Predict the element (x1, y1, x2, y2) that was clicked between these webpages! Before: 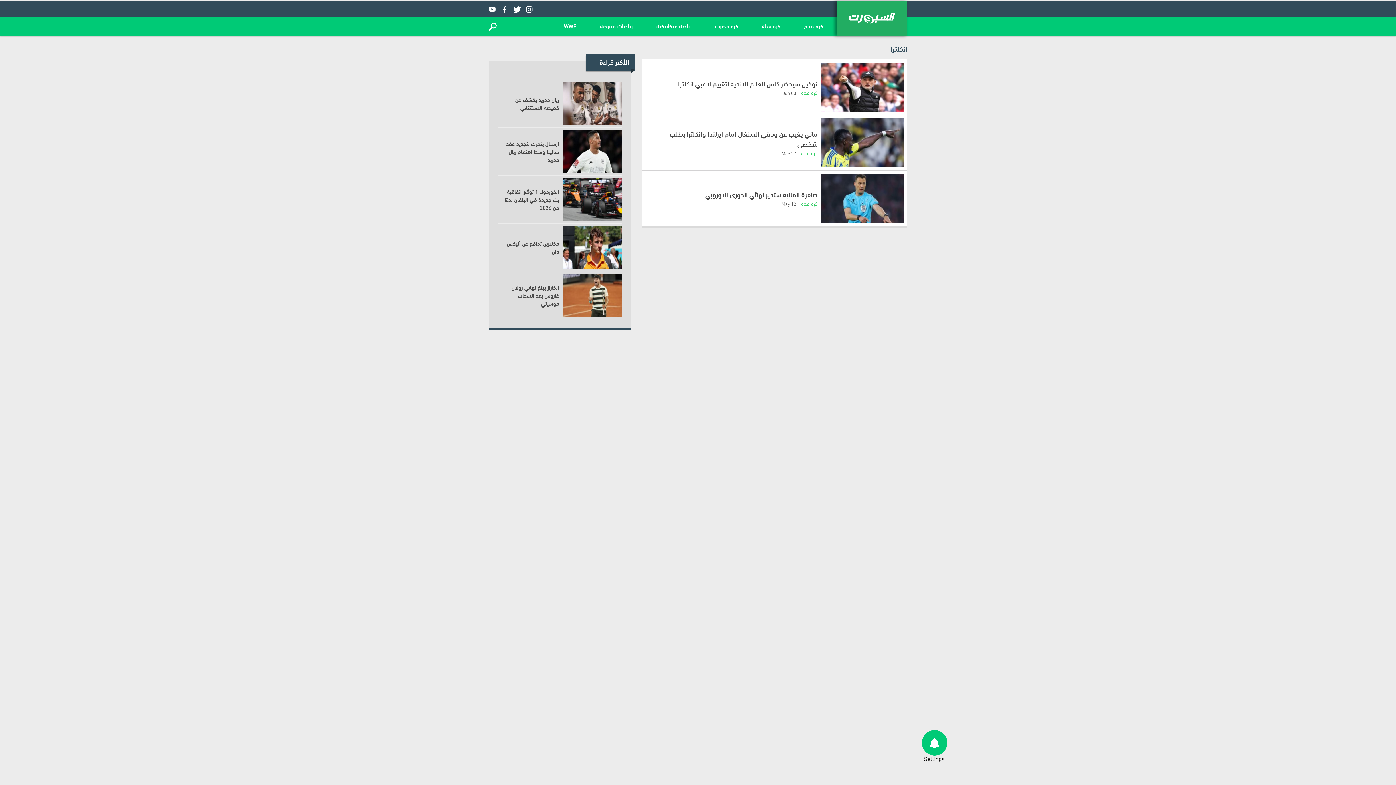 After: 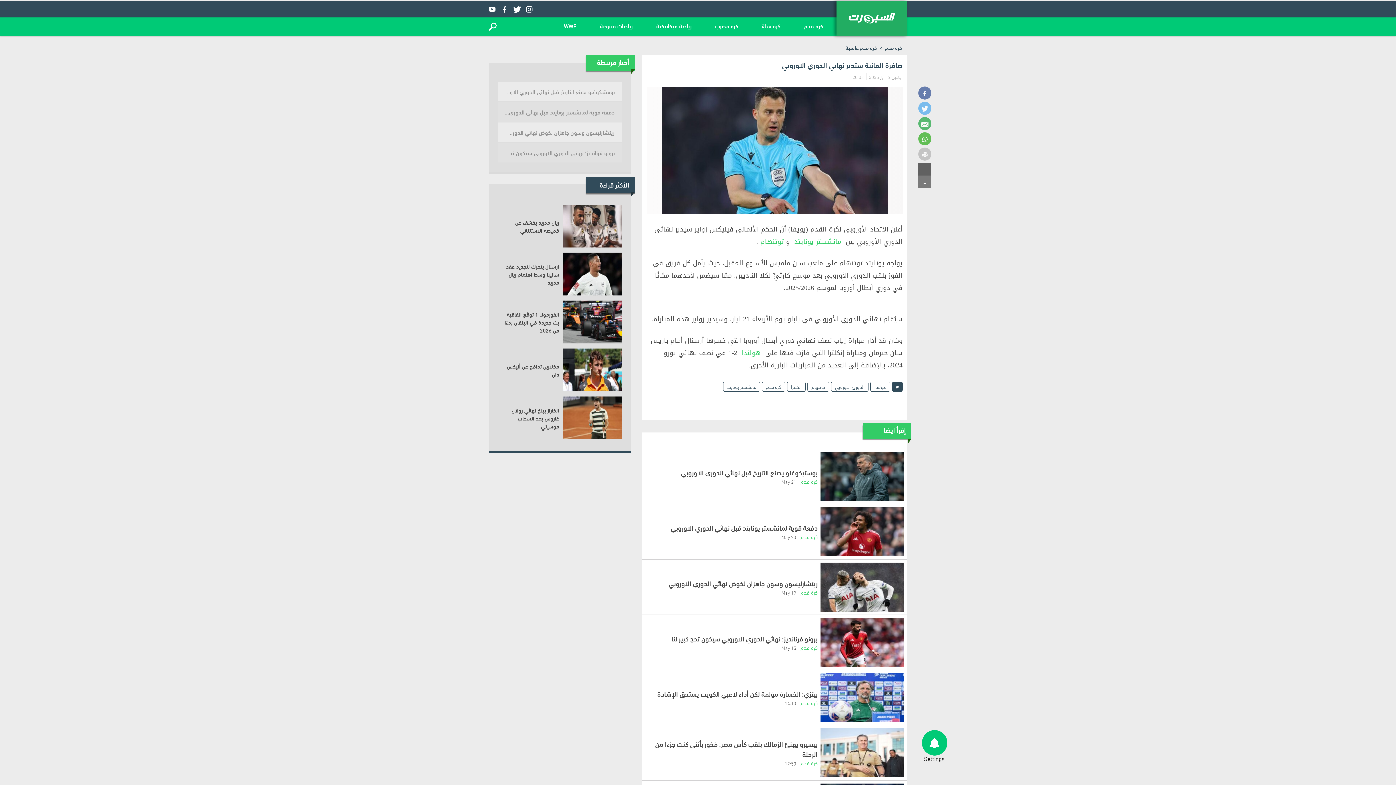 Action: bbox: (653, 189, 817, 199) label: صافرة المانية ستدير نهائي الدوري الاوروبي